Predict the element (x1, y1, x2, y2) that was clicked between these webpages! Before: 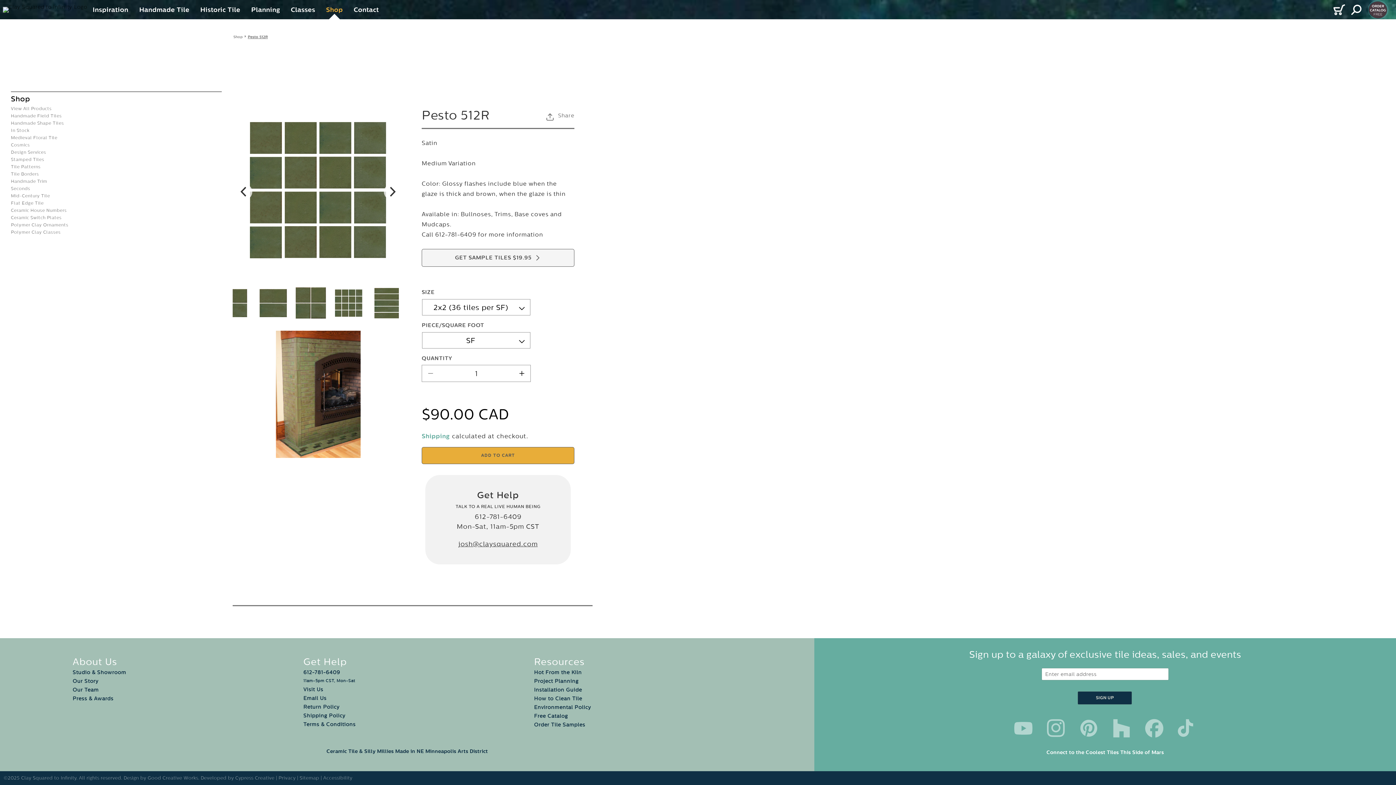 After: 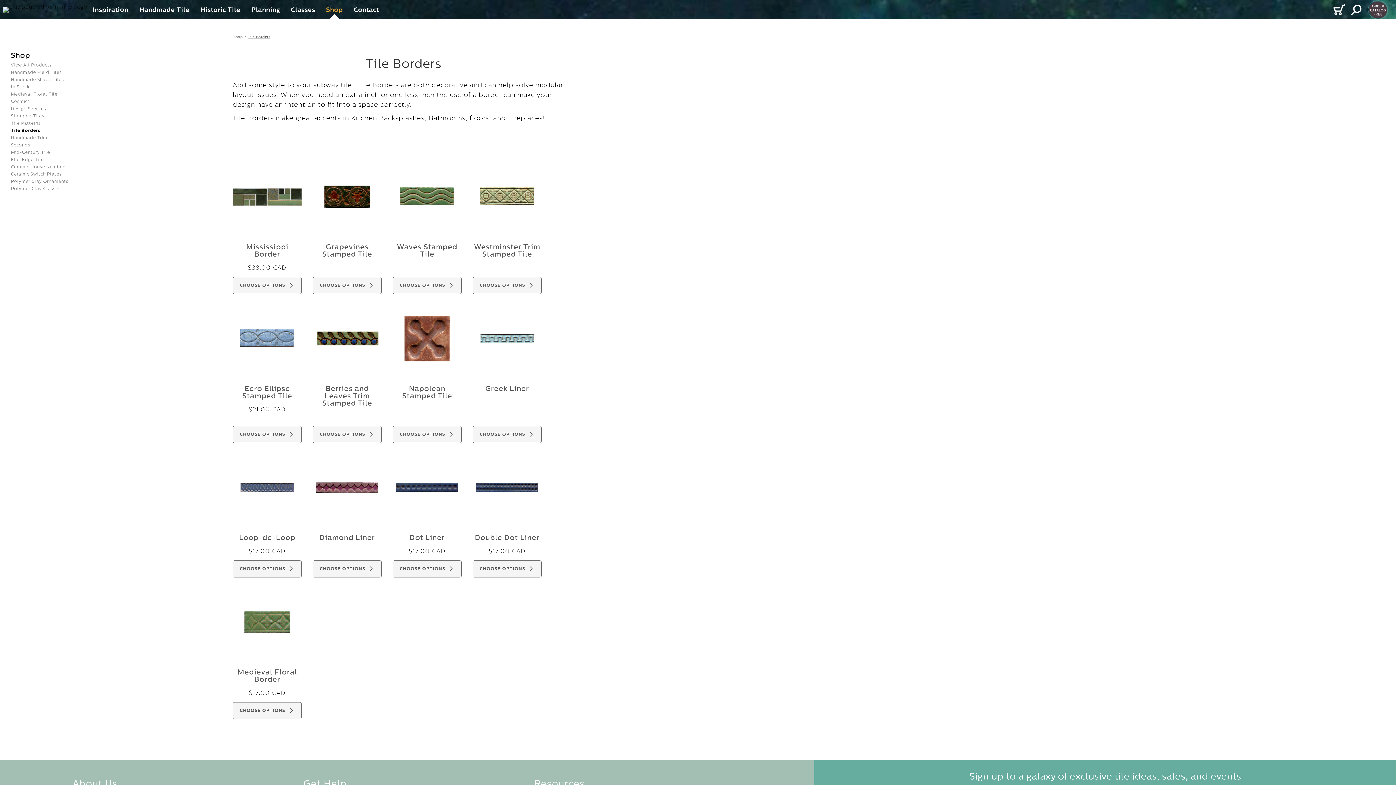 Action: bbox: (10, 171, 38, 176) label: Tile Borders